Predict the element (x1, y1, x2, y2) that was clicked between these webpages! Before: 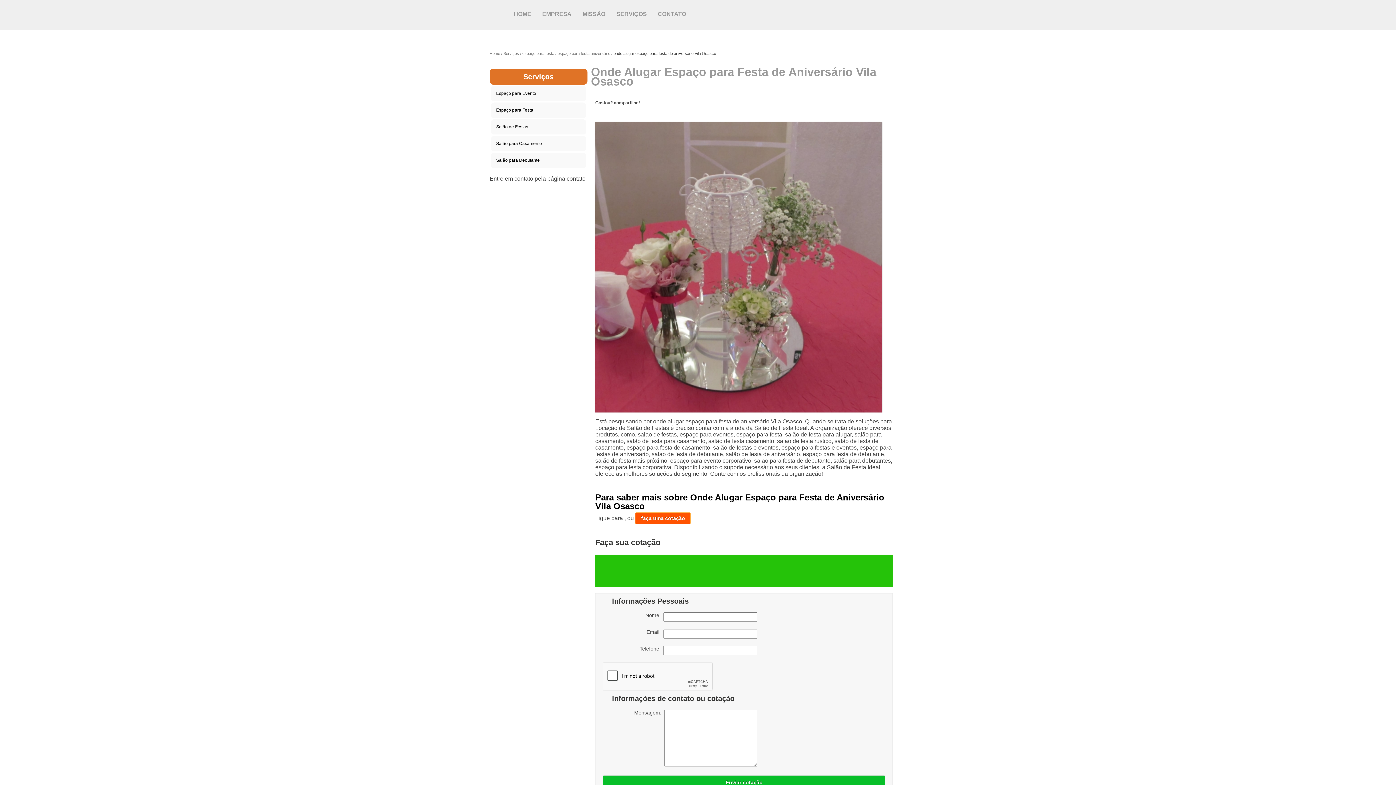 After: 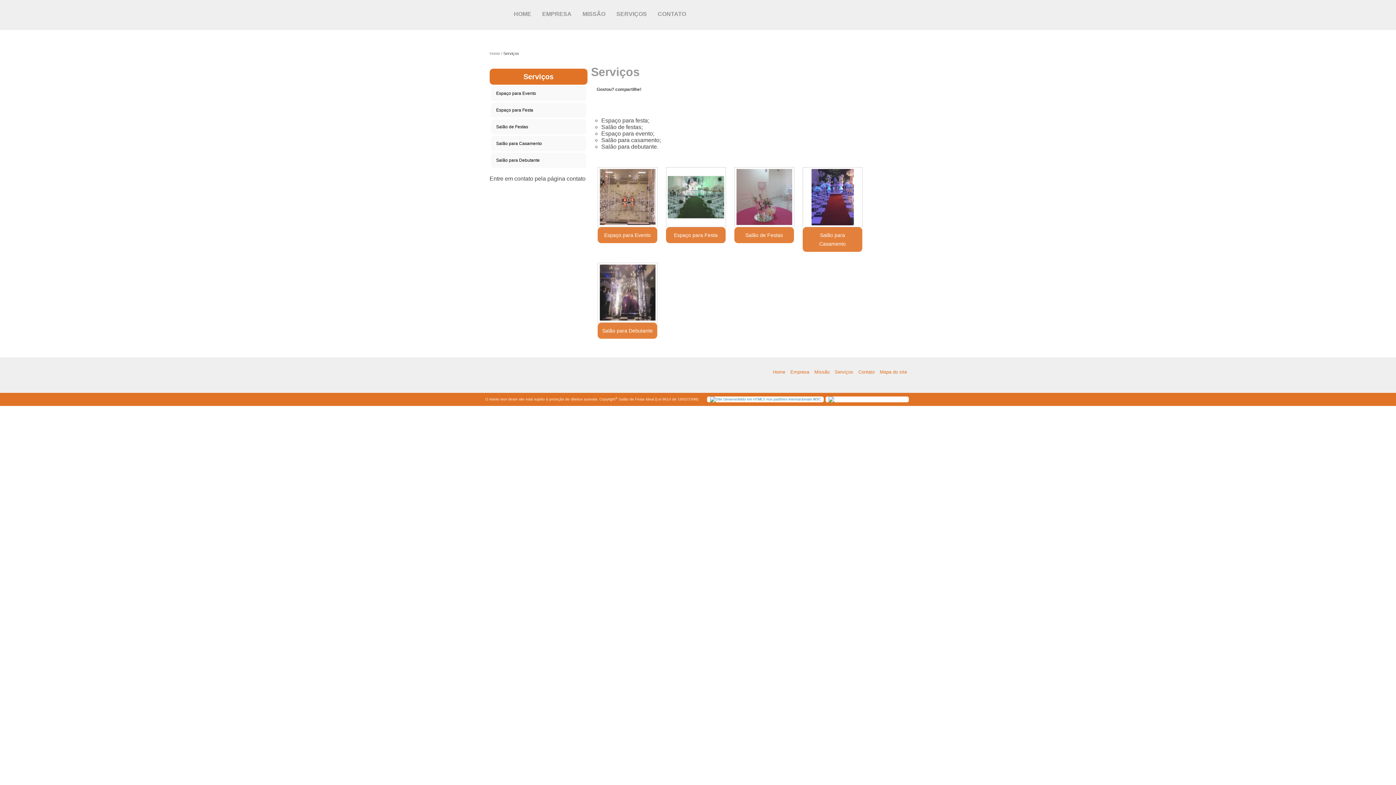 Action: bbox: (489, 68, 587, 84) label: Serviços